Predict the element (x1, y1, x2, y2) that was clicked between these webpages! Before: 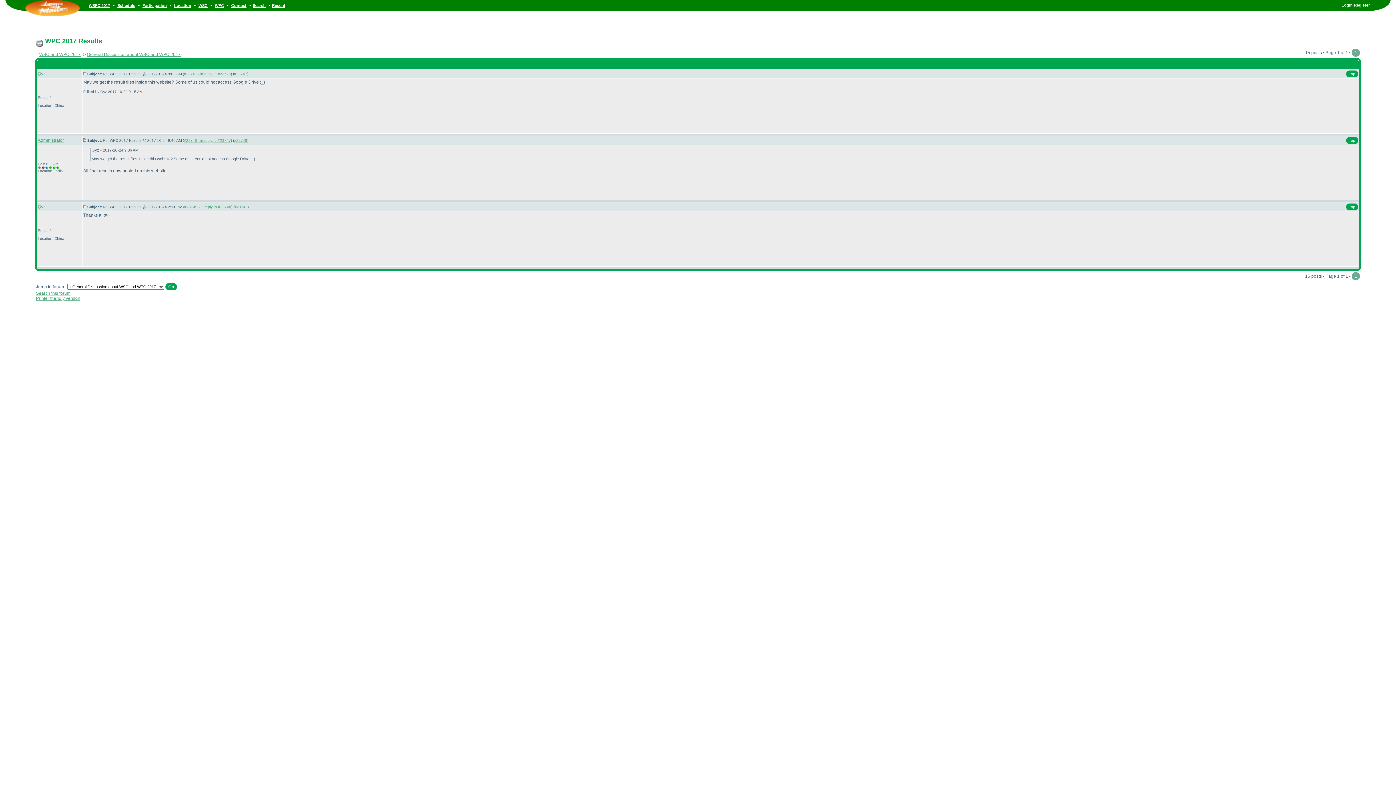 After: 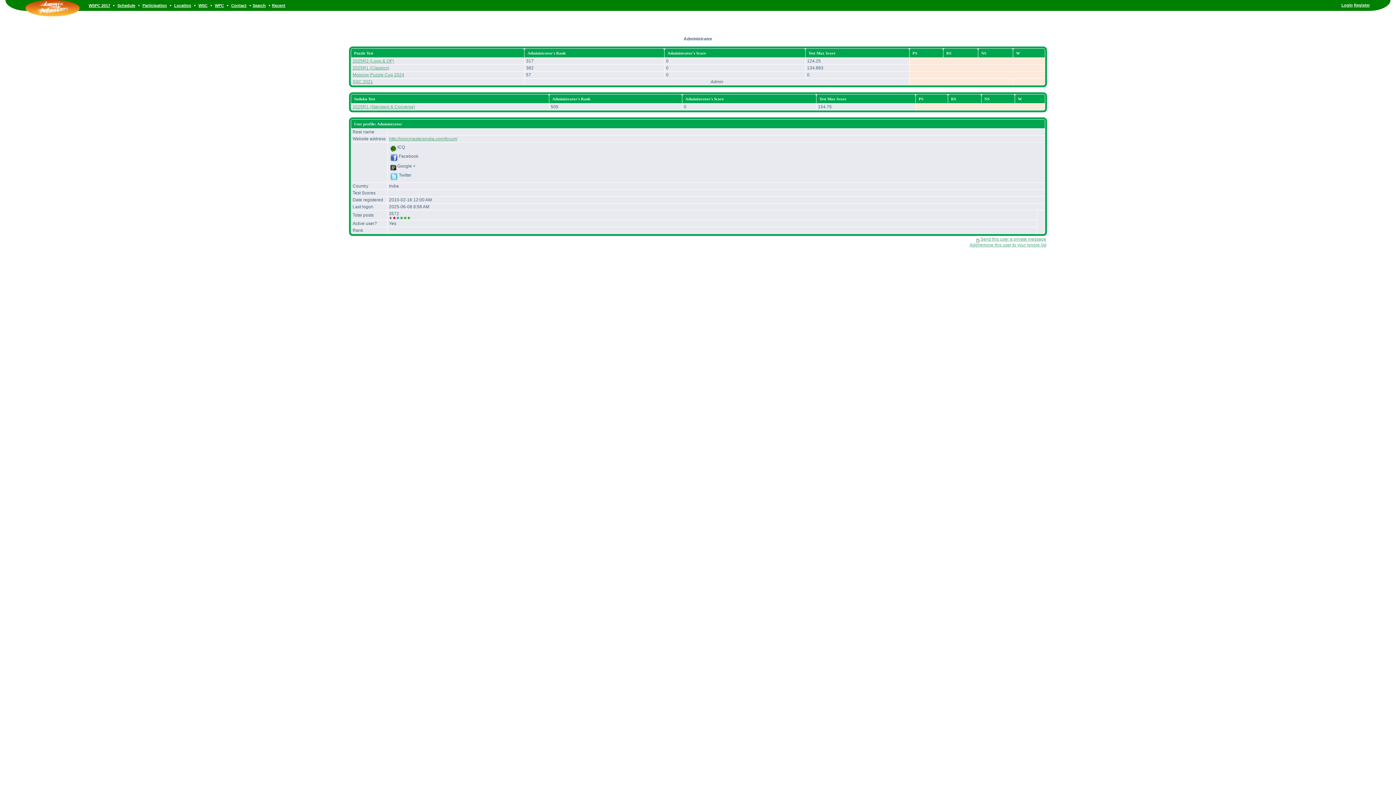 Action: label: Administrator bbox: (37, 137, 64, 142)